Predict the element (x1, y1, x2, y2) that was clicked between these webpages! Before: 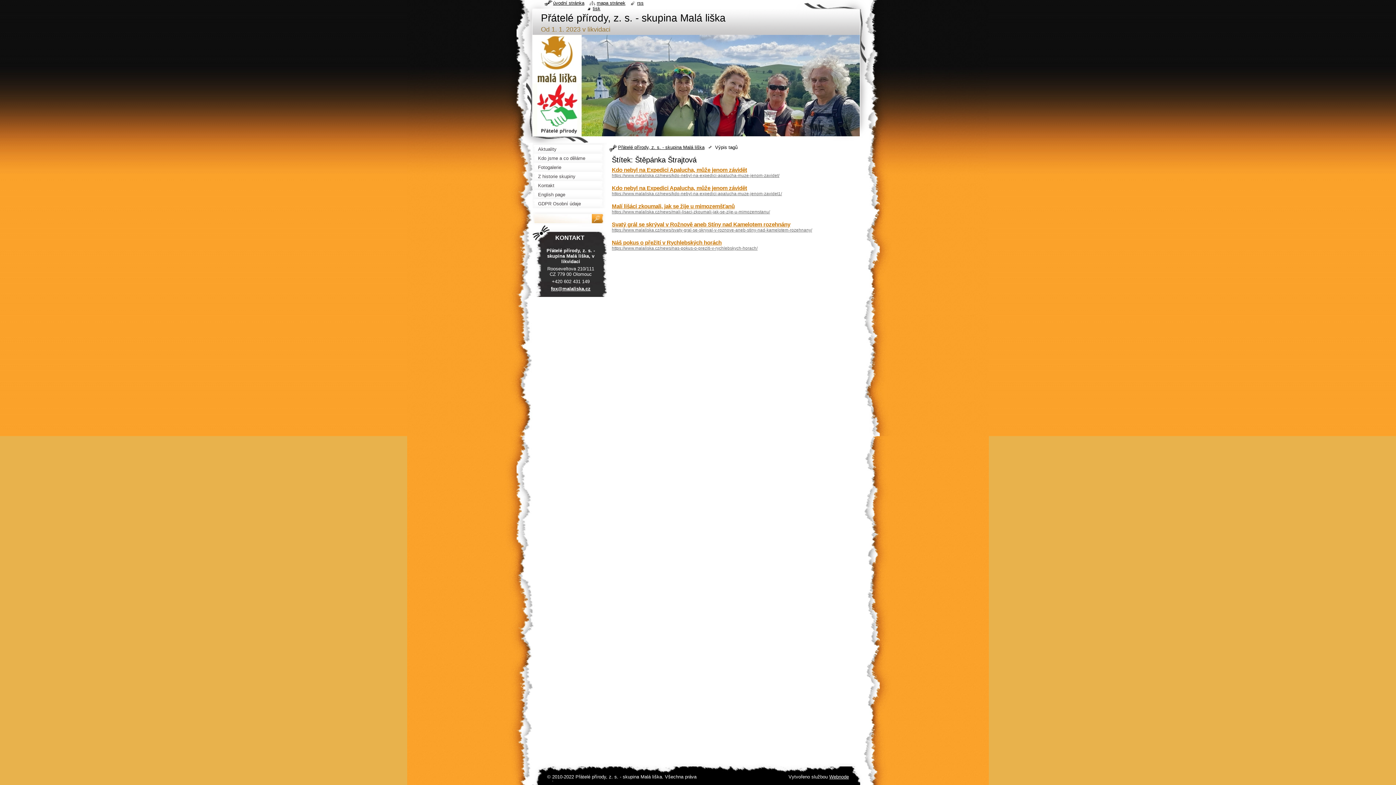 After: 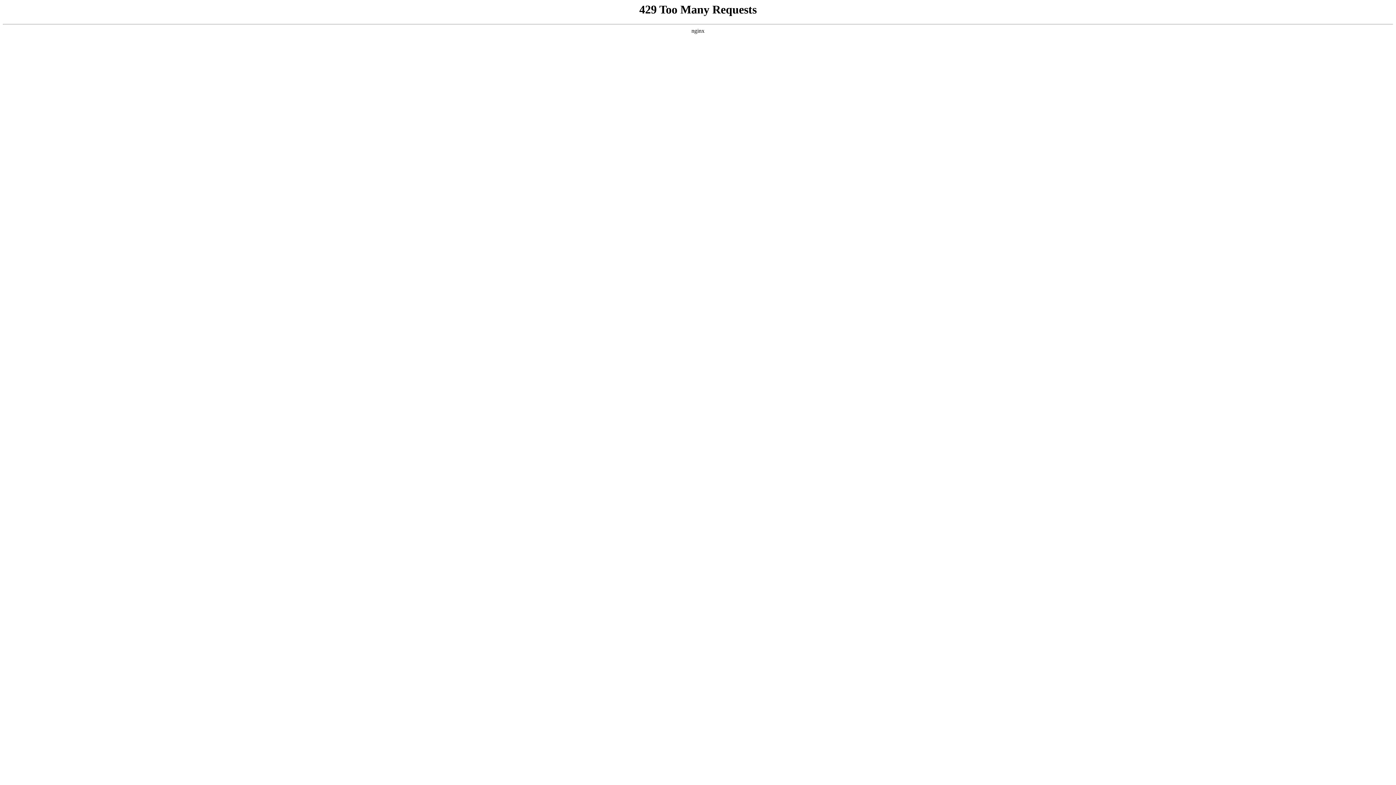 Action: label: Webnode bbox: (829, 774, 849, 780)